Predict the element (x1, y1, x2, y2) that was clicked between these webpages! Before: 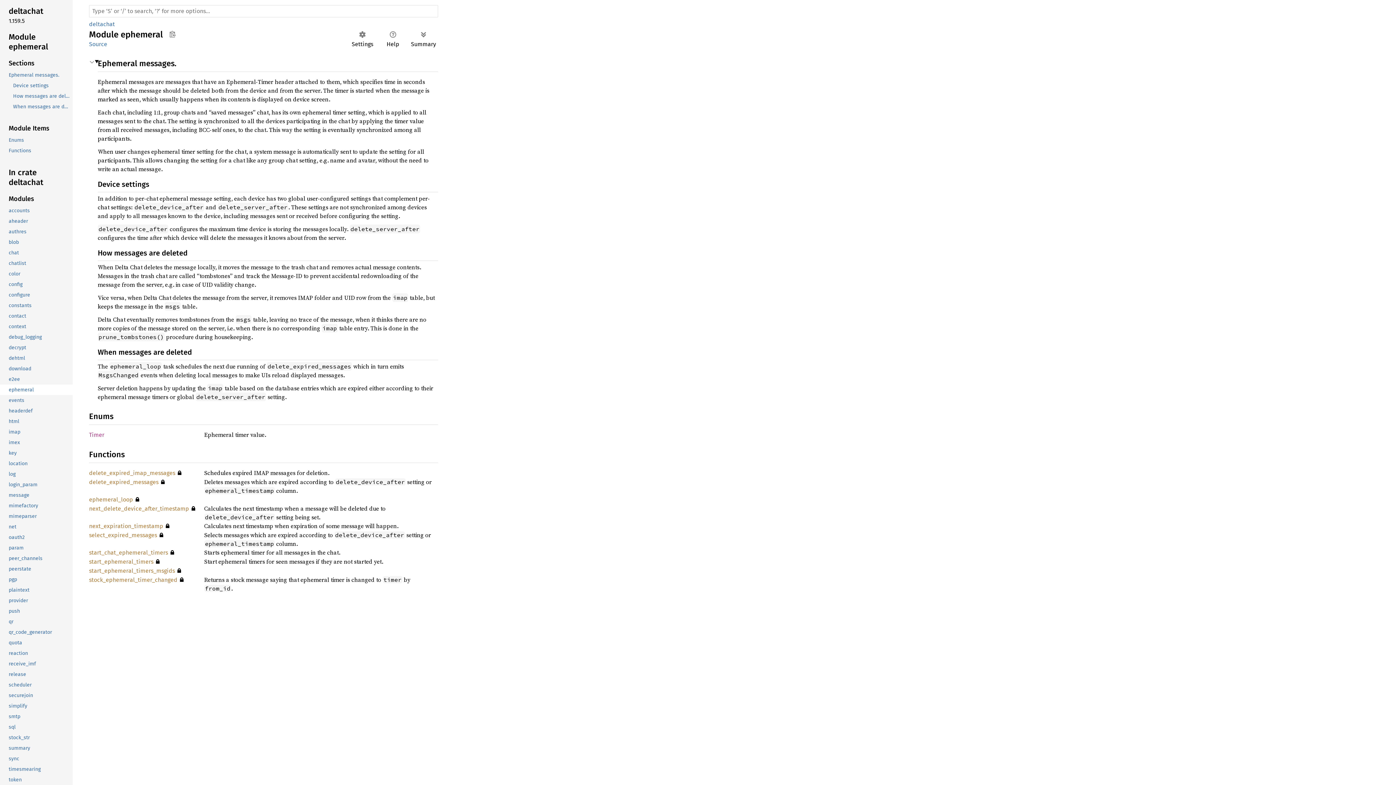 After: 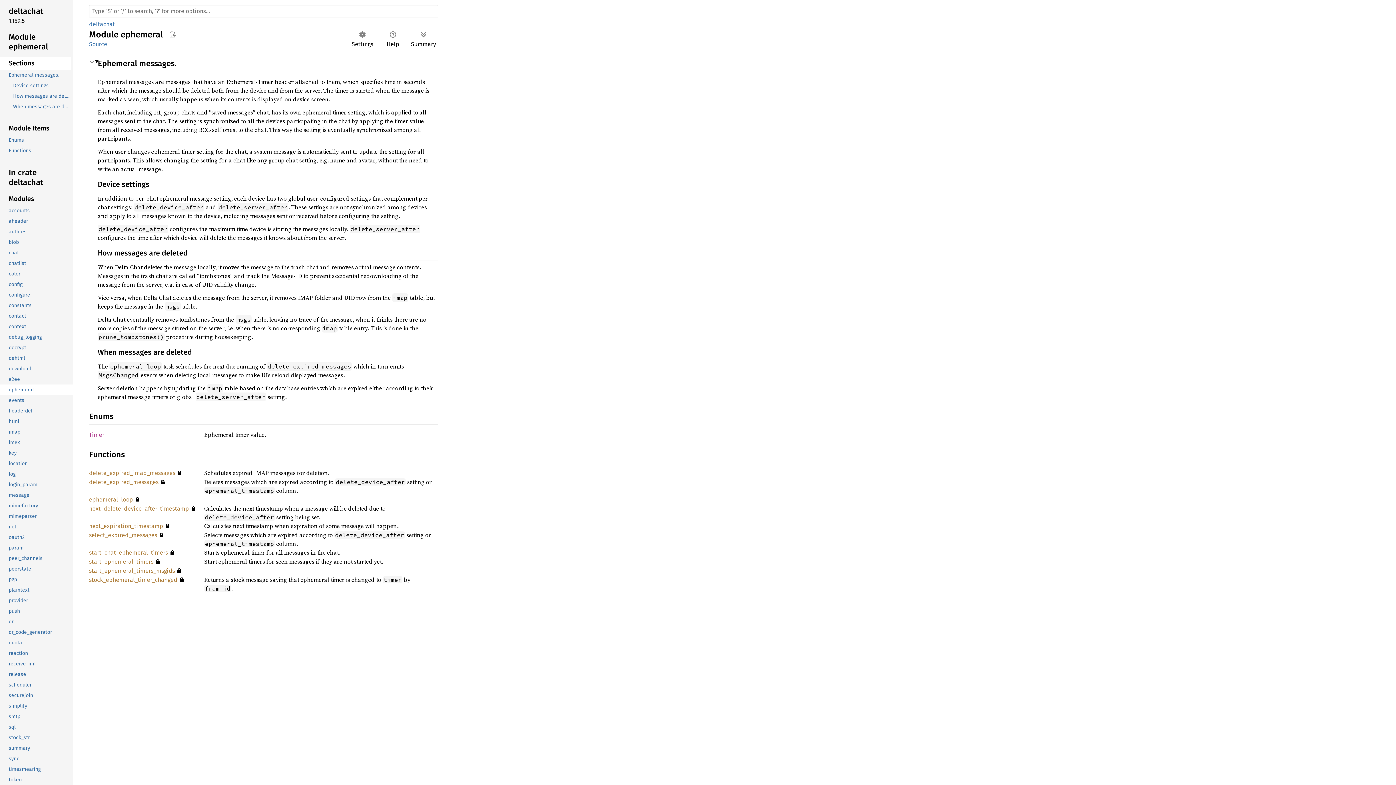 Action: label: Sections bbox: (-1, 57, 71, 69)